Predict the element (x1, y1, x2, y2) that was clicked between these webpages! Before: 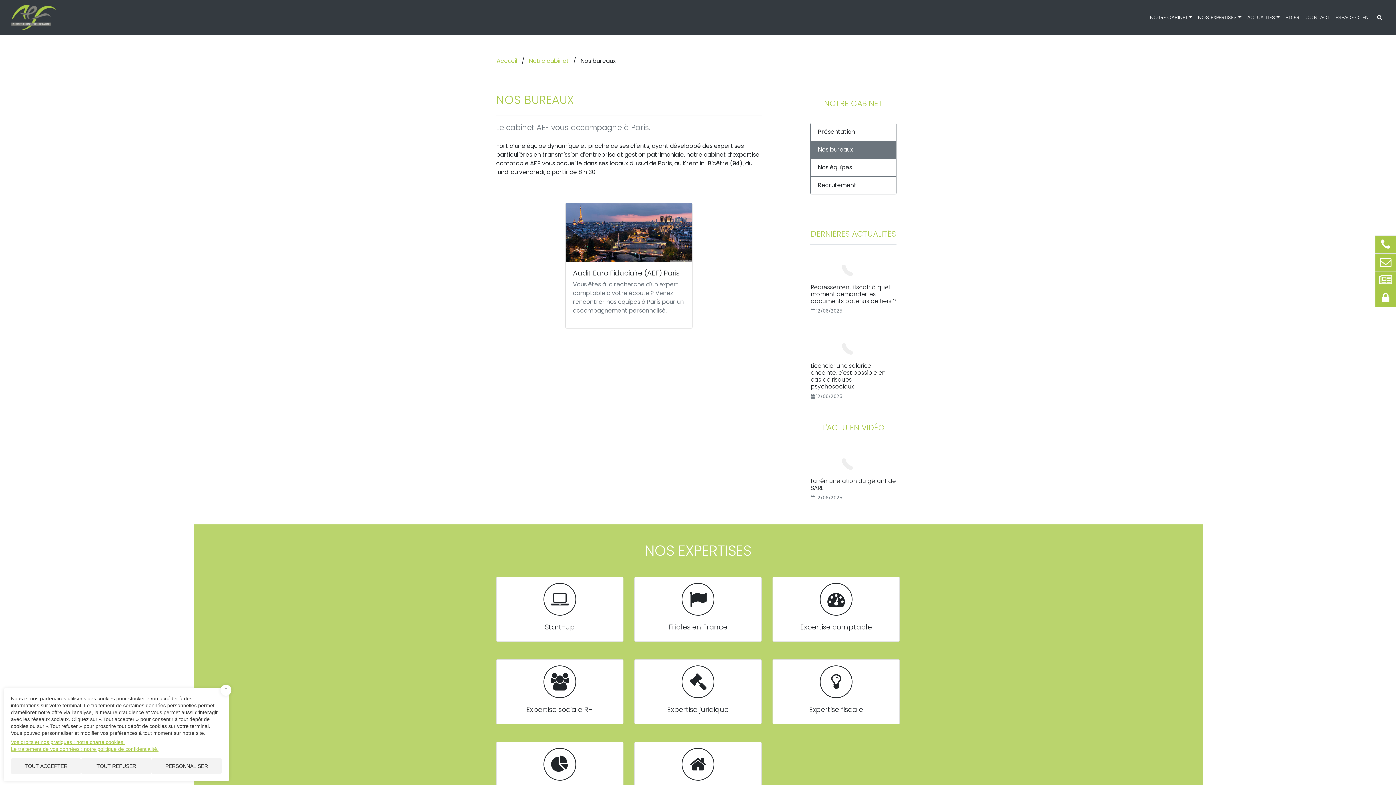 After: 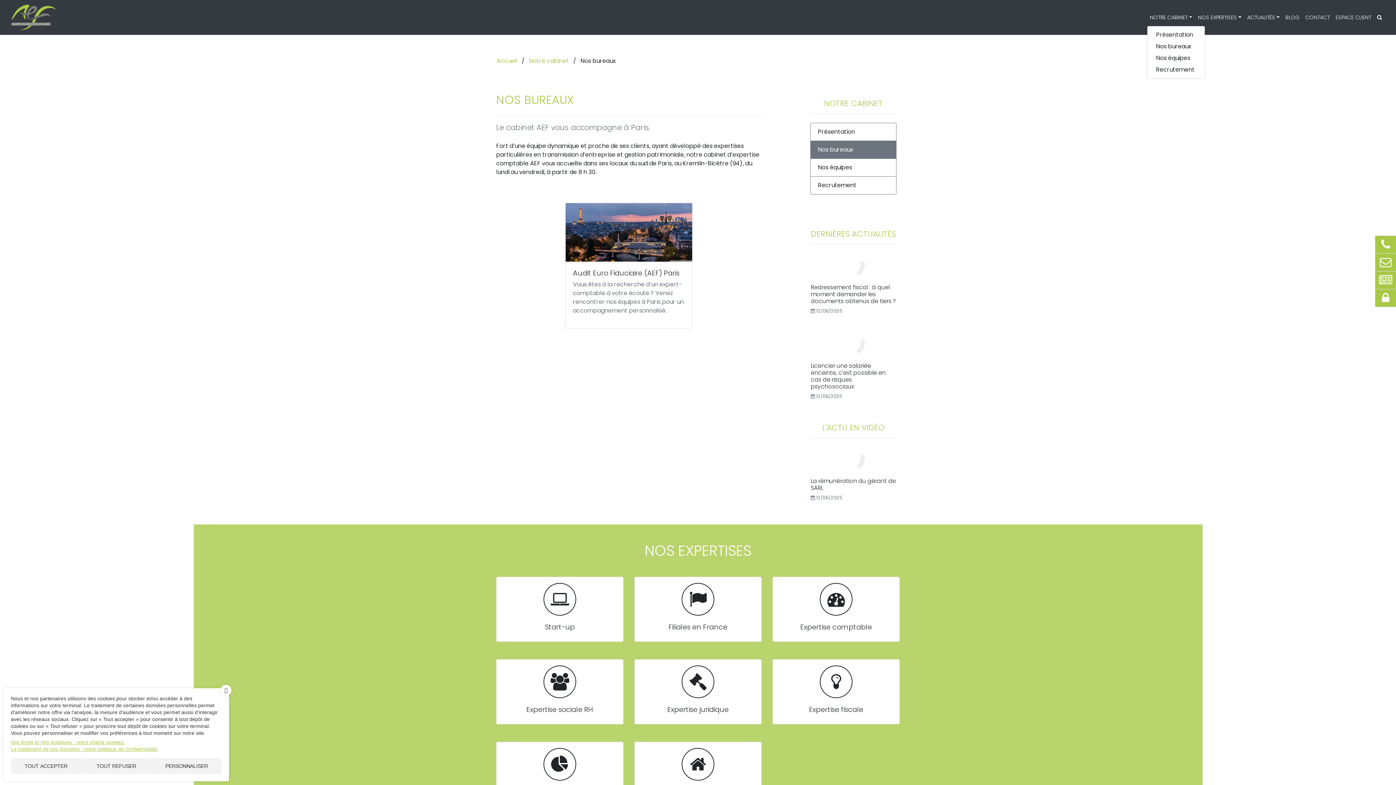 Action: label: NOTRE CABINET bbox: (1147, 11, 1195, 23)